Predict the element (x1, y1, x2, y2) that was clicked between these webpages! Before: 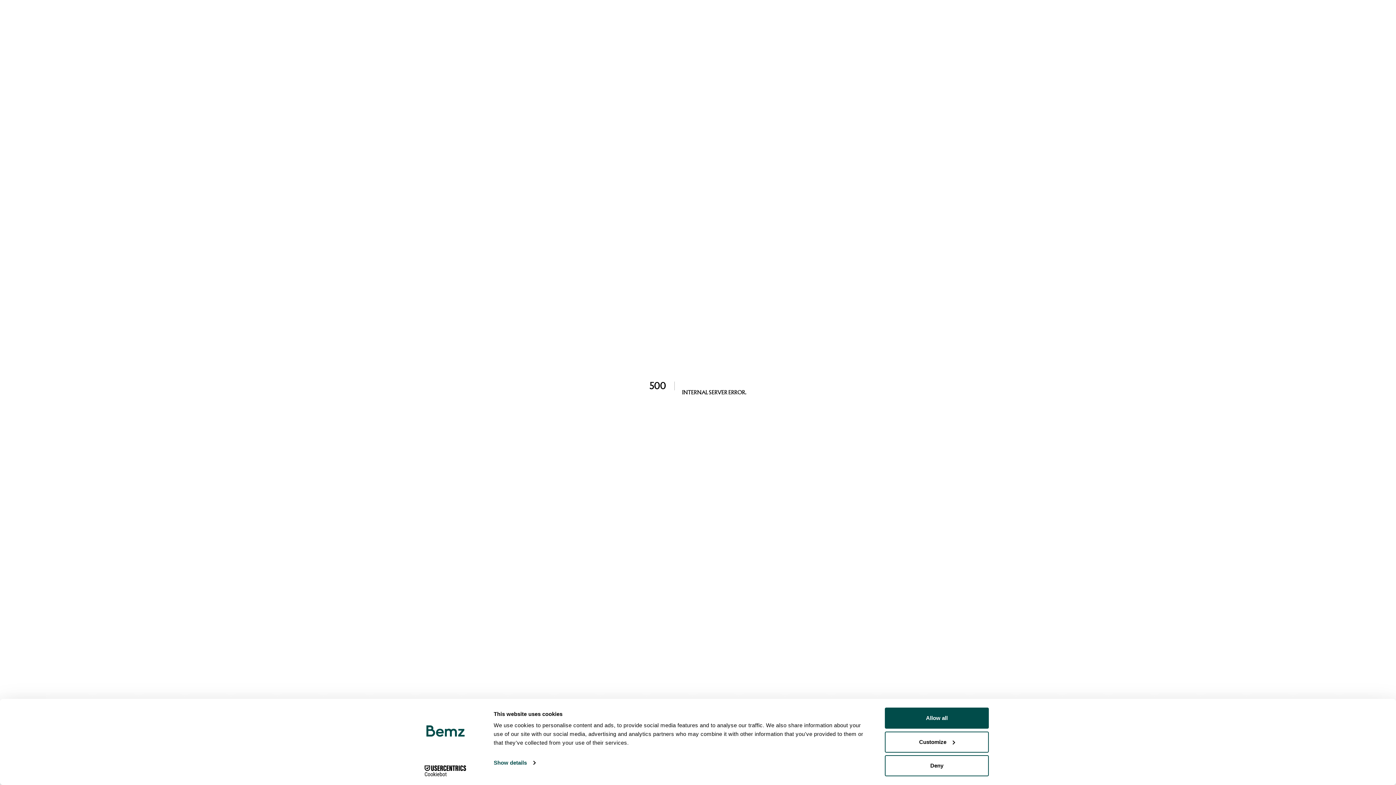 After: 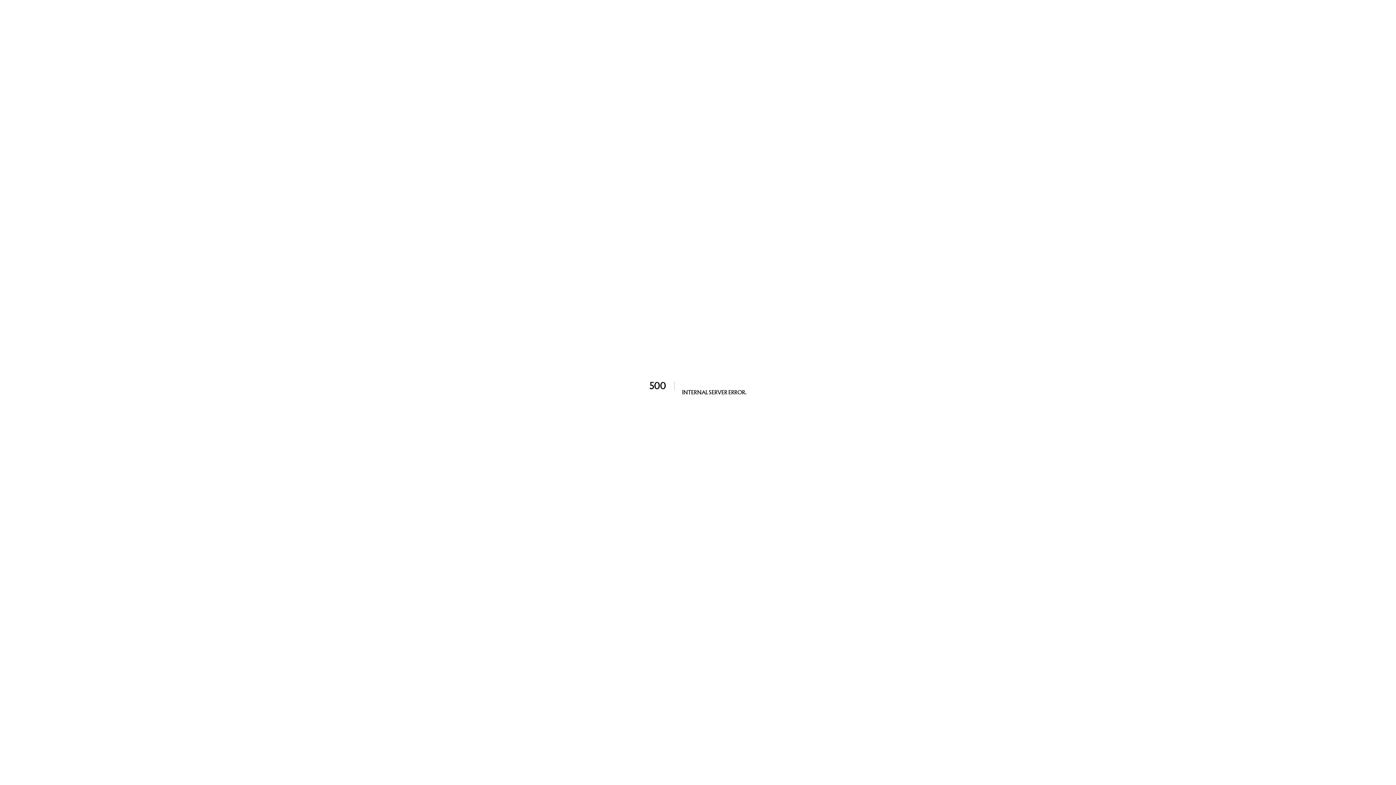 Action: label: Deny bbox: (885, 755, 989, 776)